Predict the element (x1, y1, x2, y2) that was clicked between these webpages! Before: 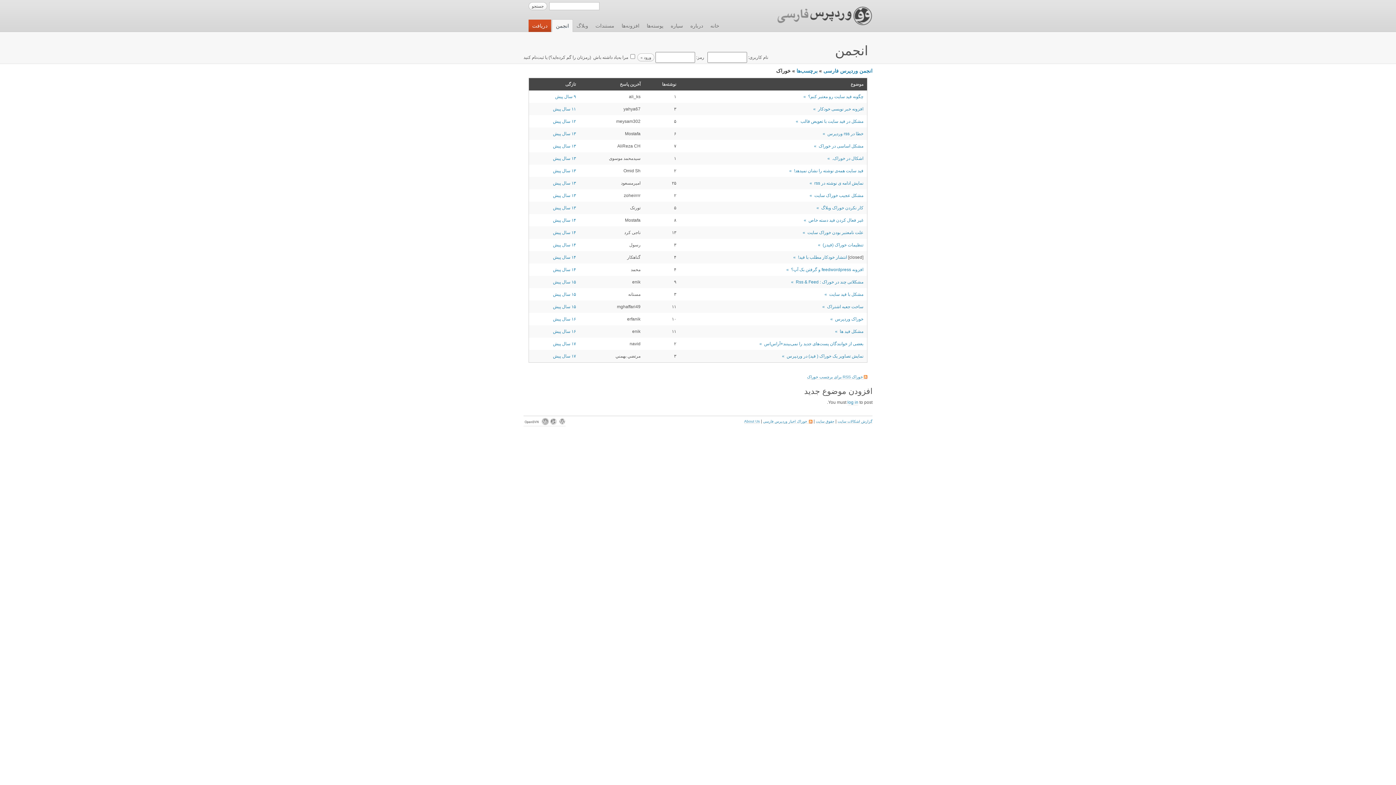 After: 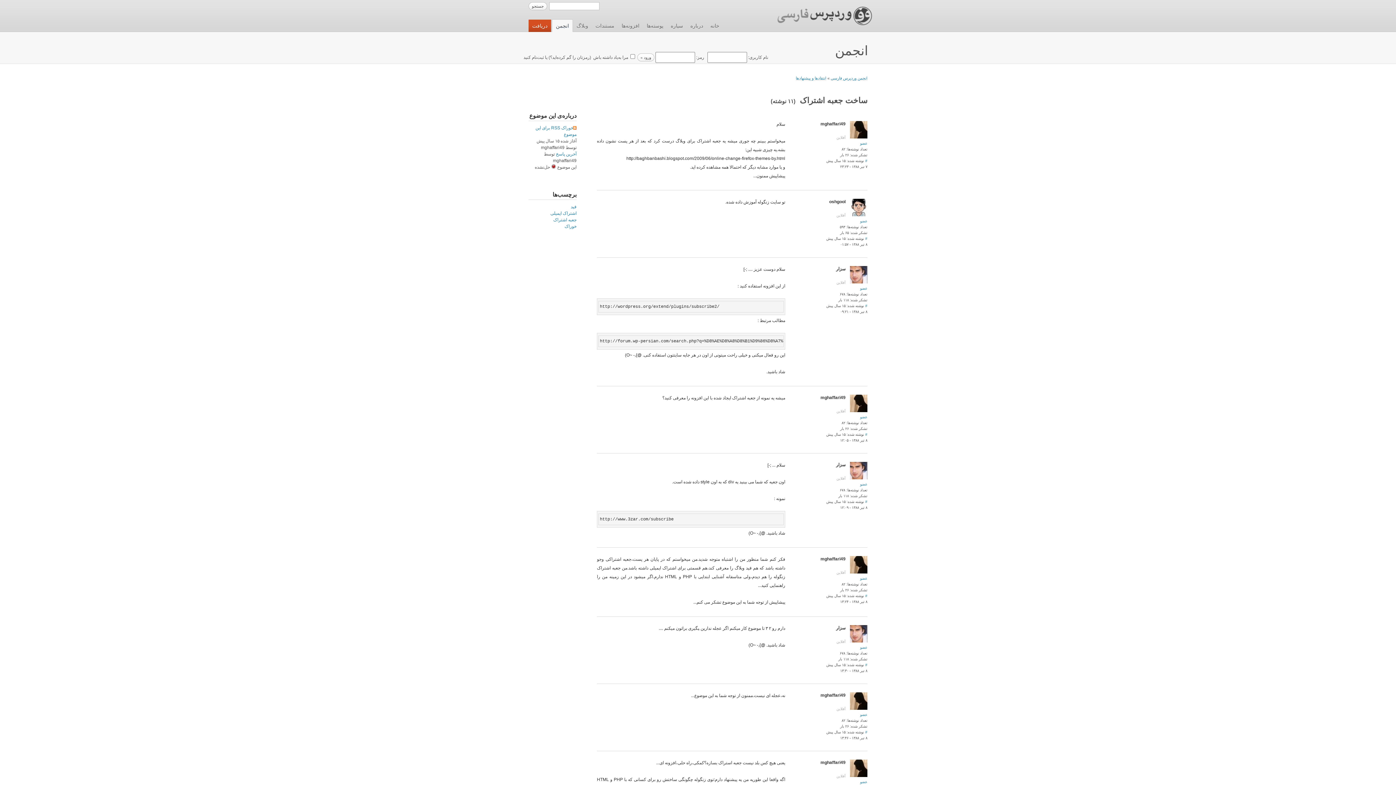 Action: label: ساخت جعبه اشتراک bbox: (827, 304, 863, 309)